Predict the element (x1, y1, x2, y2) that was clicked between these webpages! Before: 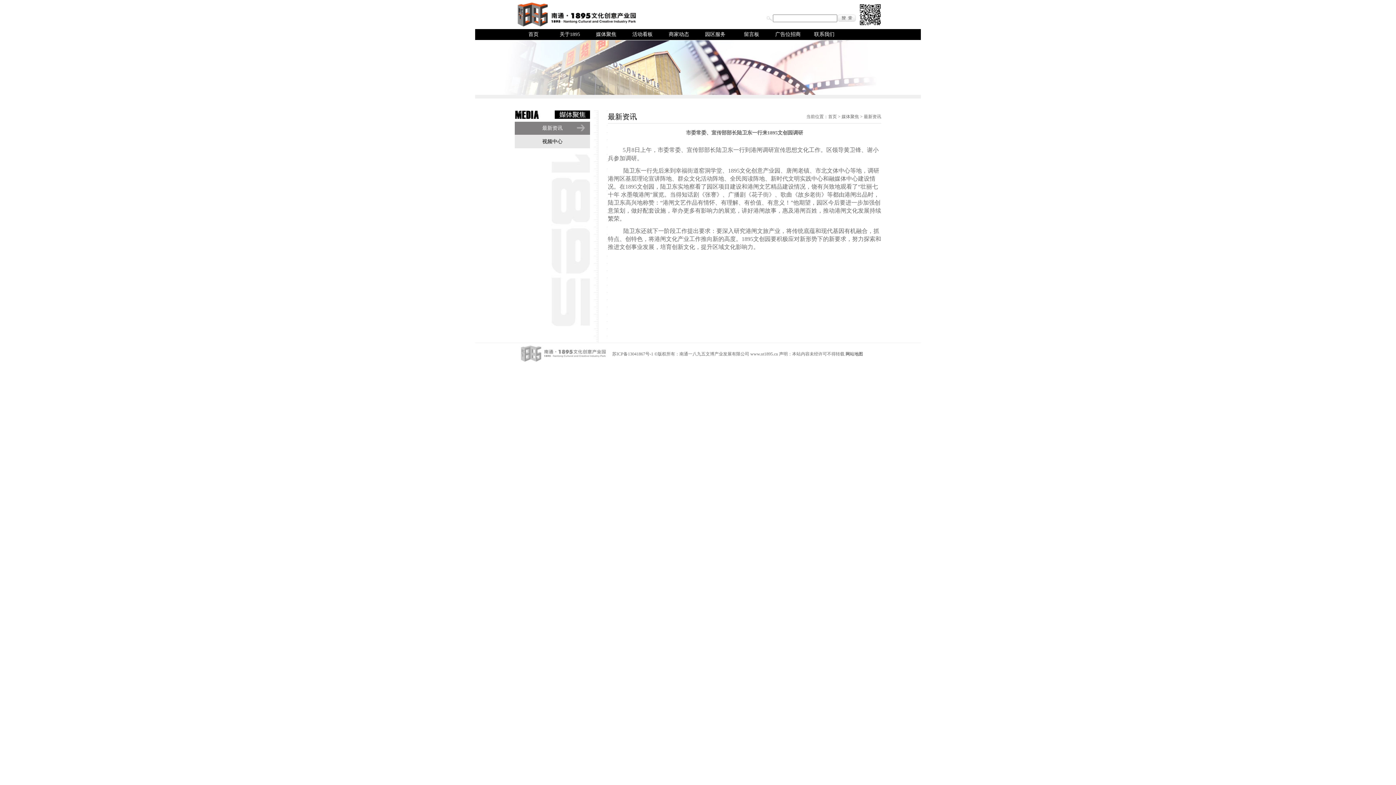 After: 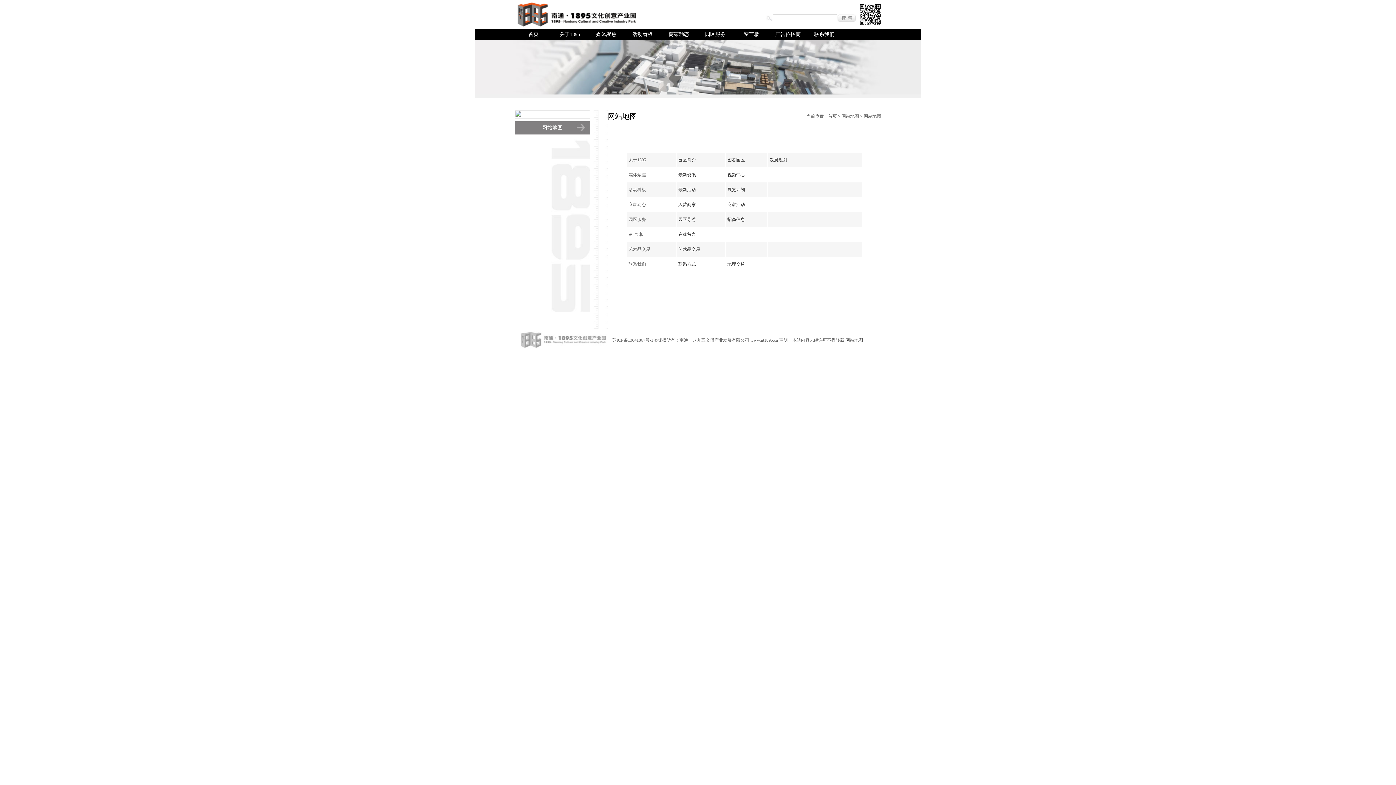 Action: label: 网站地图 bbox: (845, 351, 863, 356)